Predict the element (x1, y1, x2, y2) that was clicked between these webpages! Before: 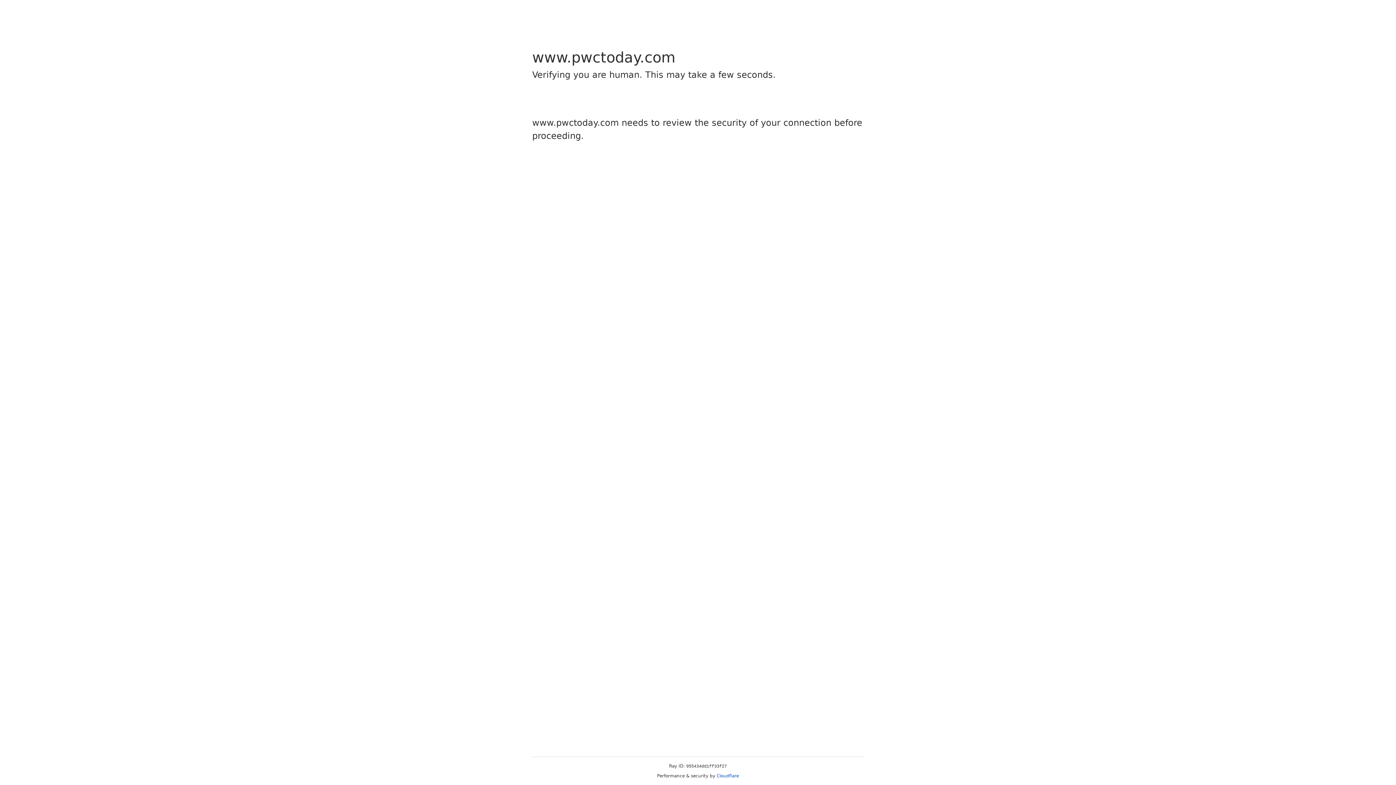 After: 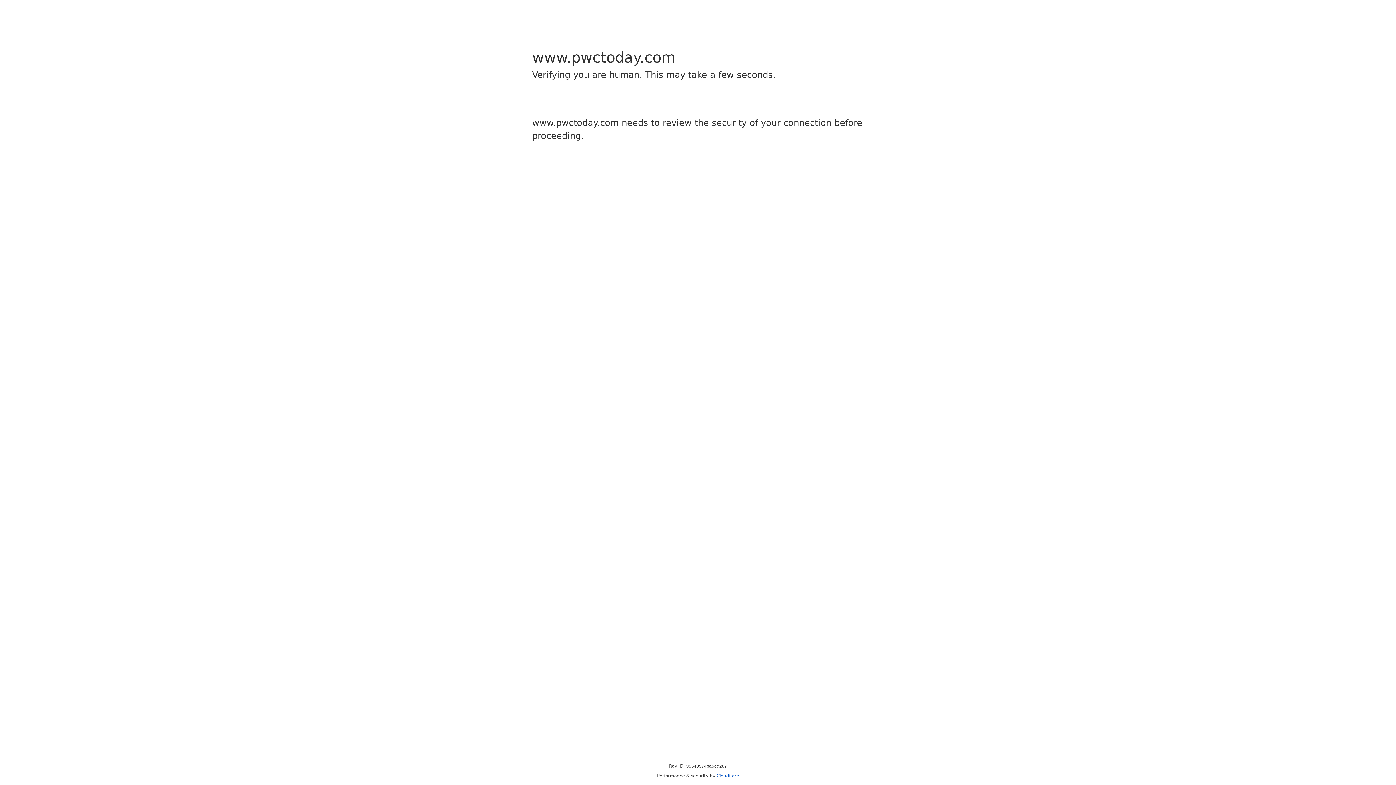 Action: label: Cloudflare bbox: (716, 773, 739, 778)